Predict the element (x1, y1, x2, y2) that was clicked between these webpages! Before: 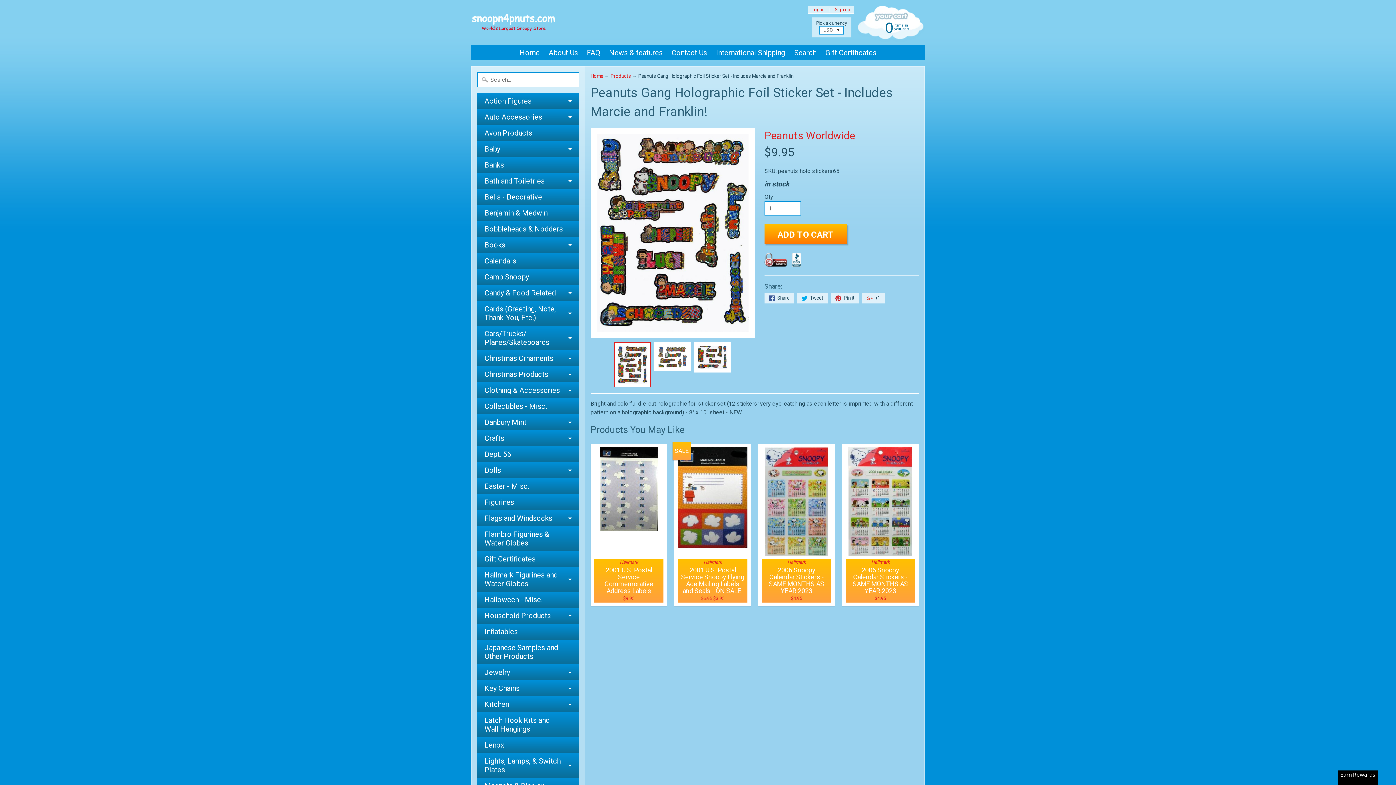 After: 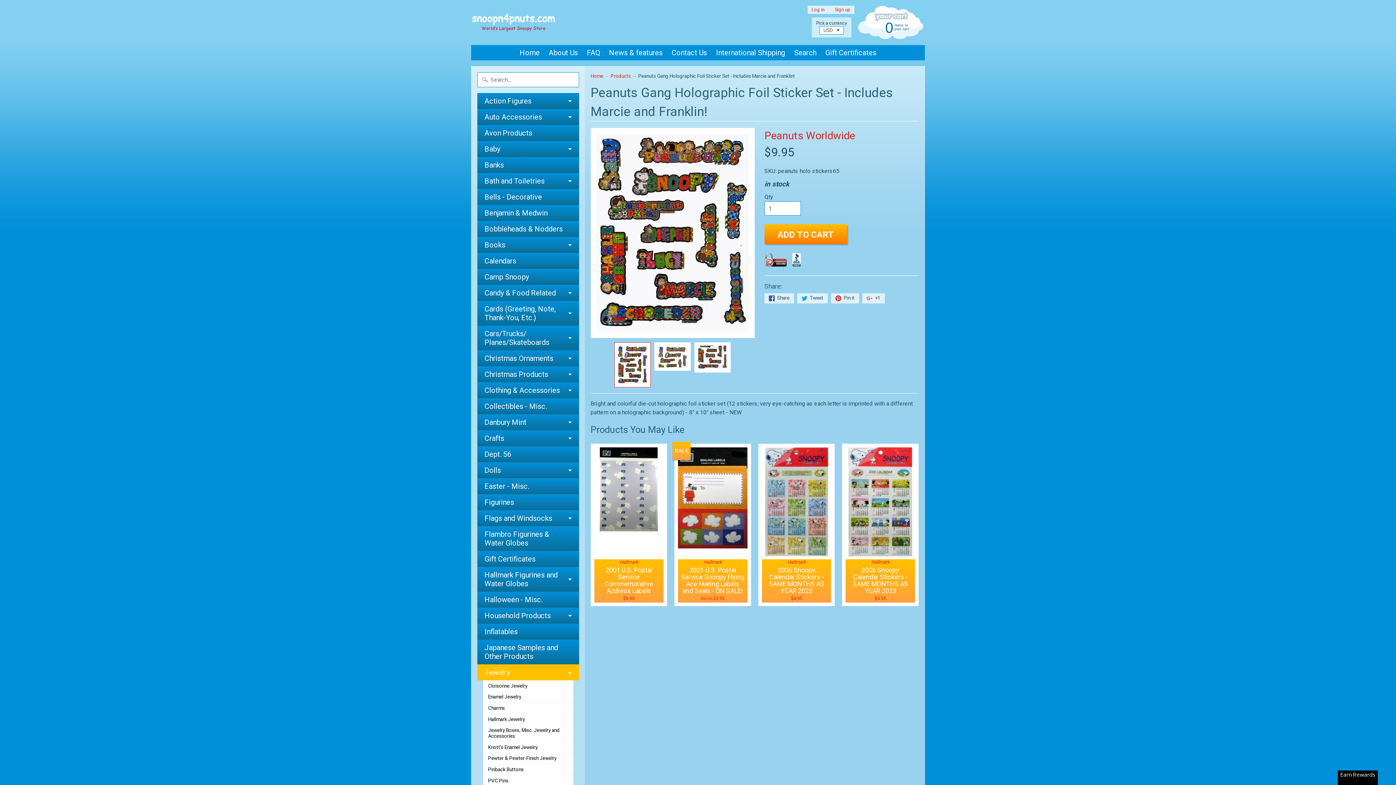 Action: bbox: (477, 664, 579, 680) label: Jewelry